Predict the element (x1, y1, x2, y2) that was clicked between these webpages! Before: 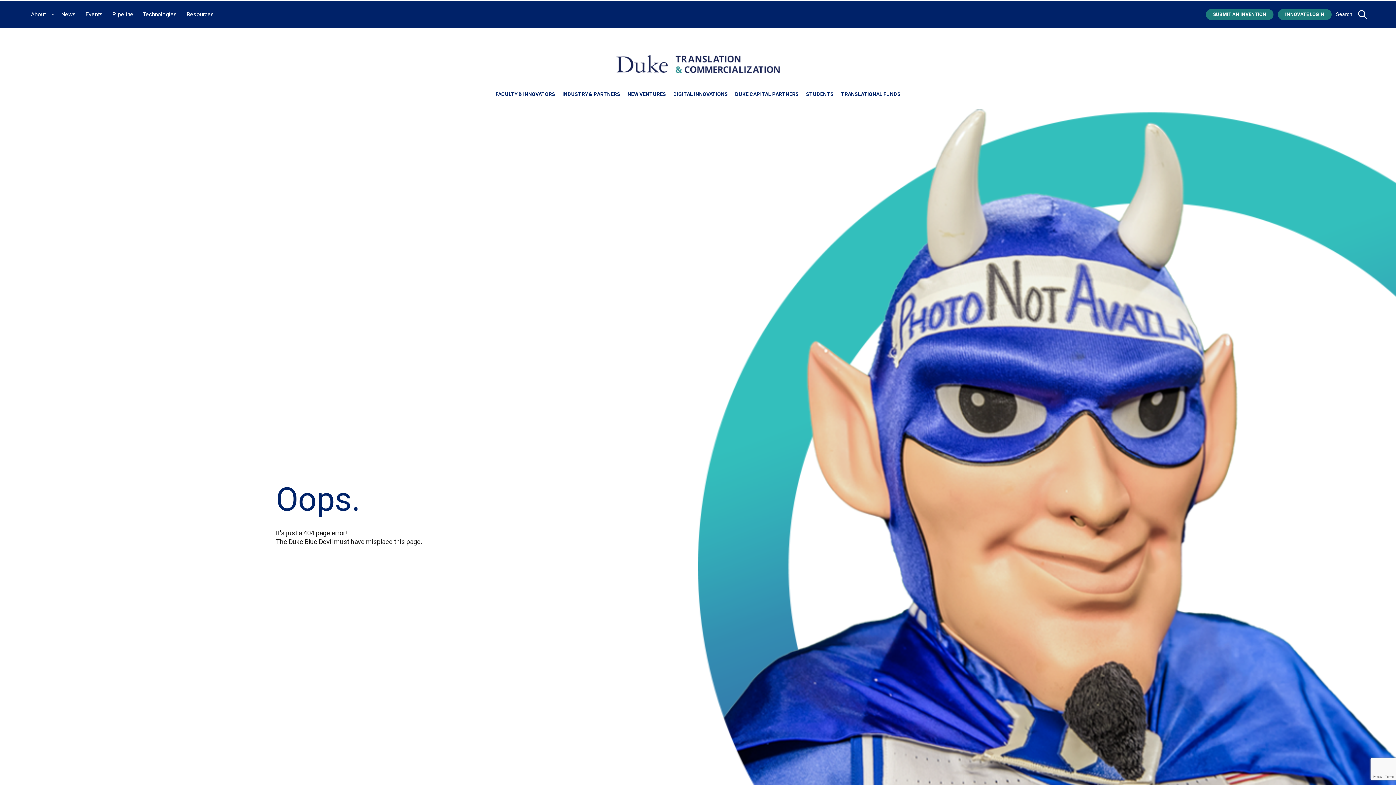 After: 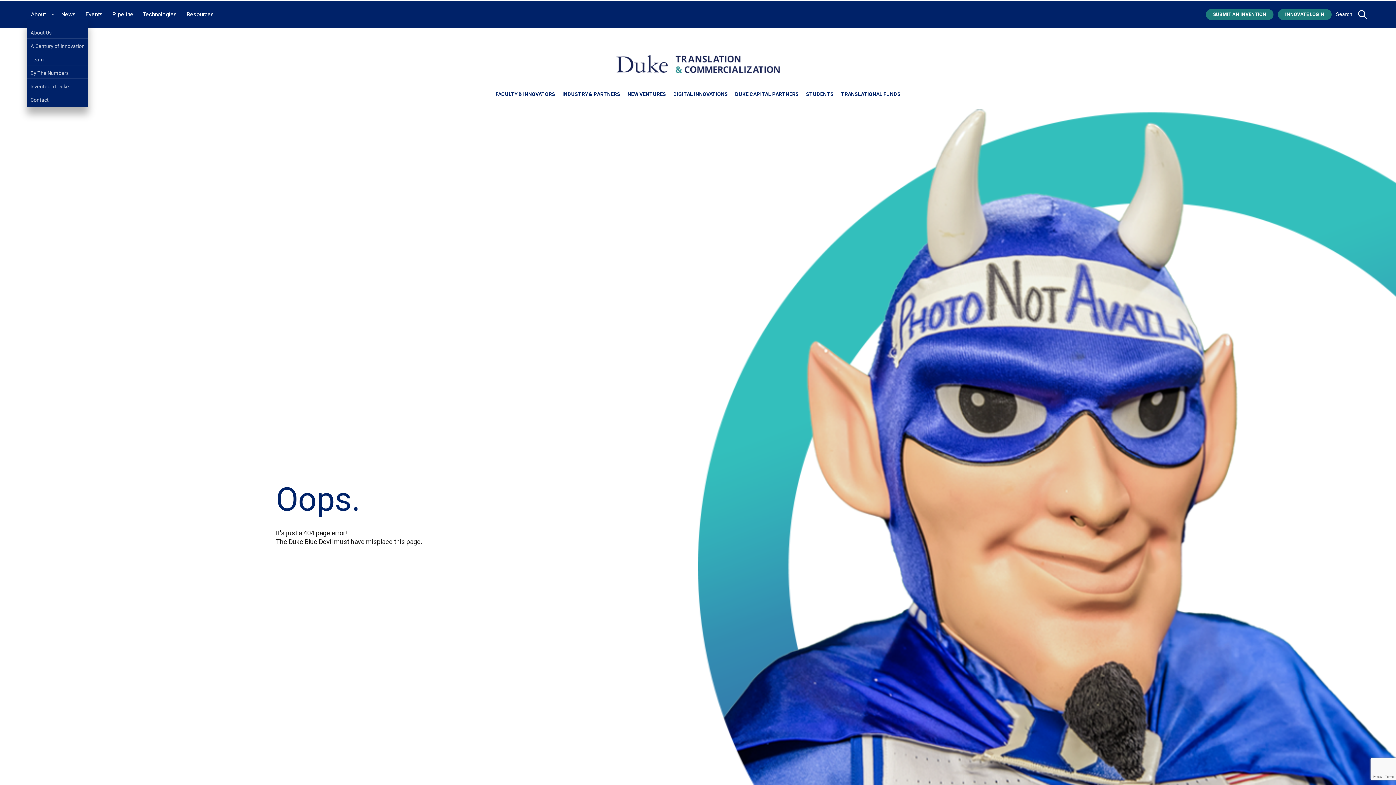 Action: label: toggle sub menu for About link bbox: (50, 11, 53, 13)